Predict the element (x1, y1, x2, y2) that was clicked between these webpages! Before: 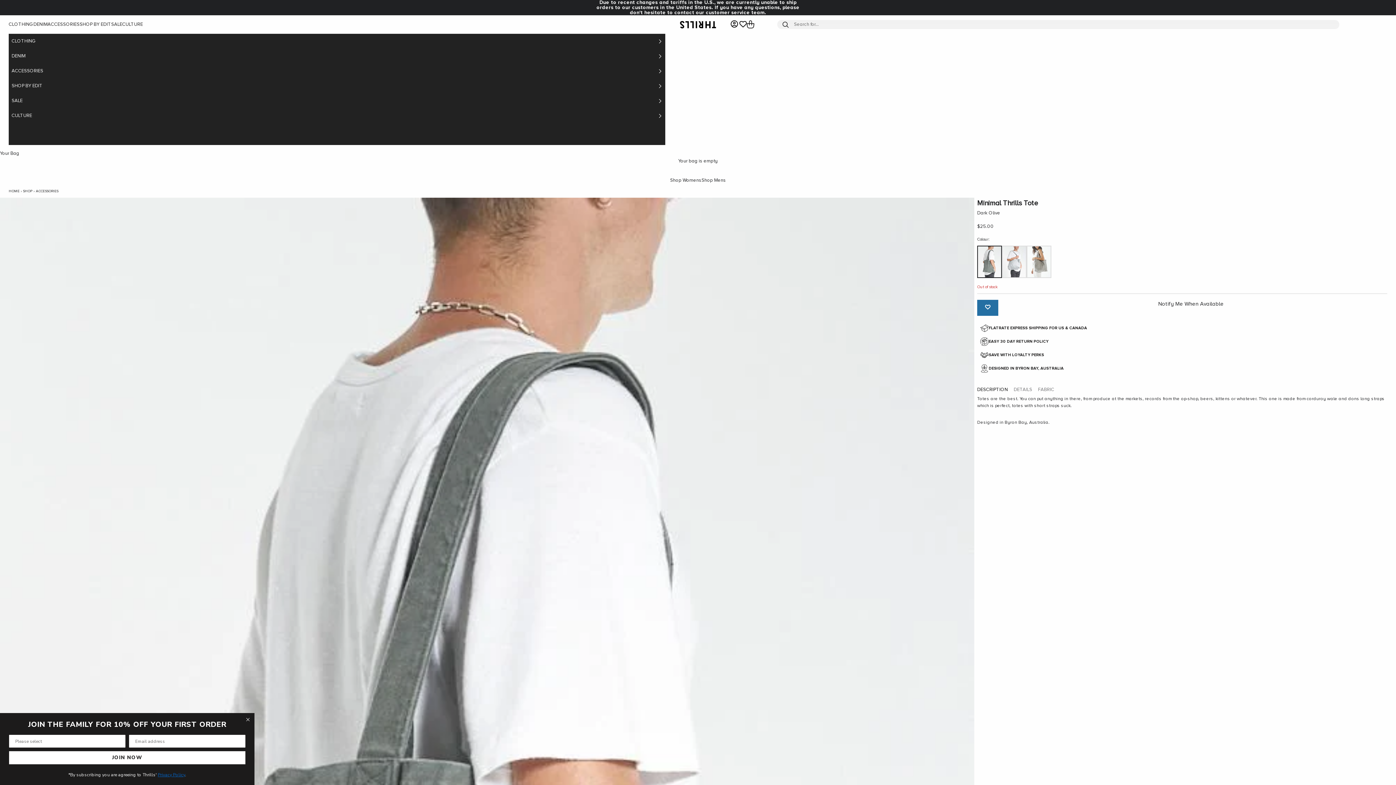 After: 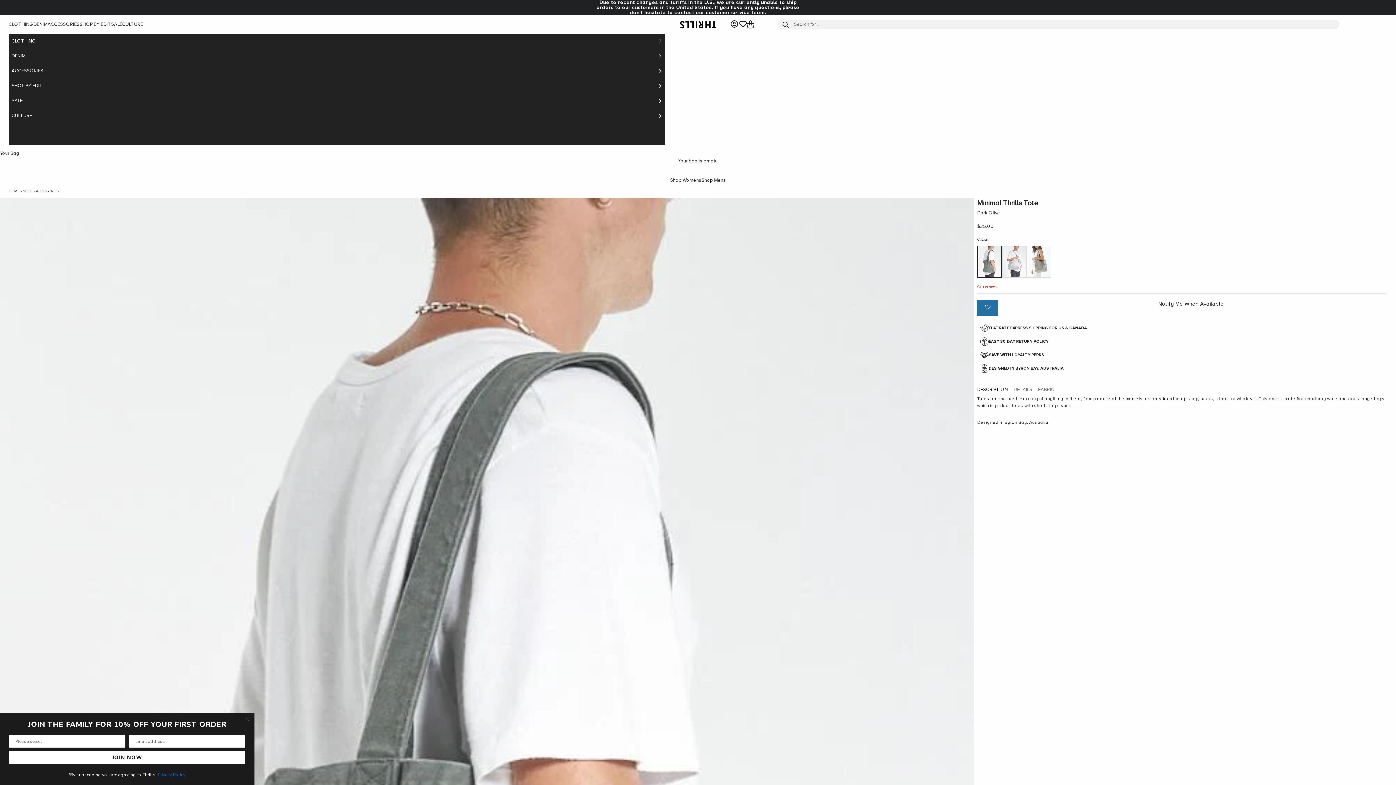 Action: label: Add to Wishlist bbox: (977, 298, 998, 317)